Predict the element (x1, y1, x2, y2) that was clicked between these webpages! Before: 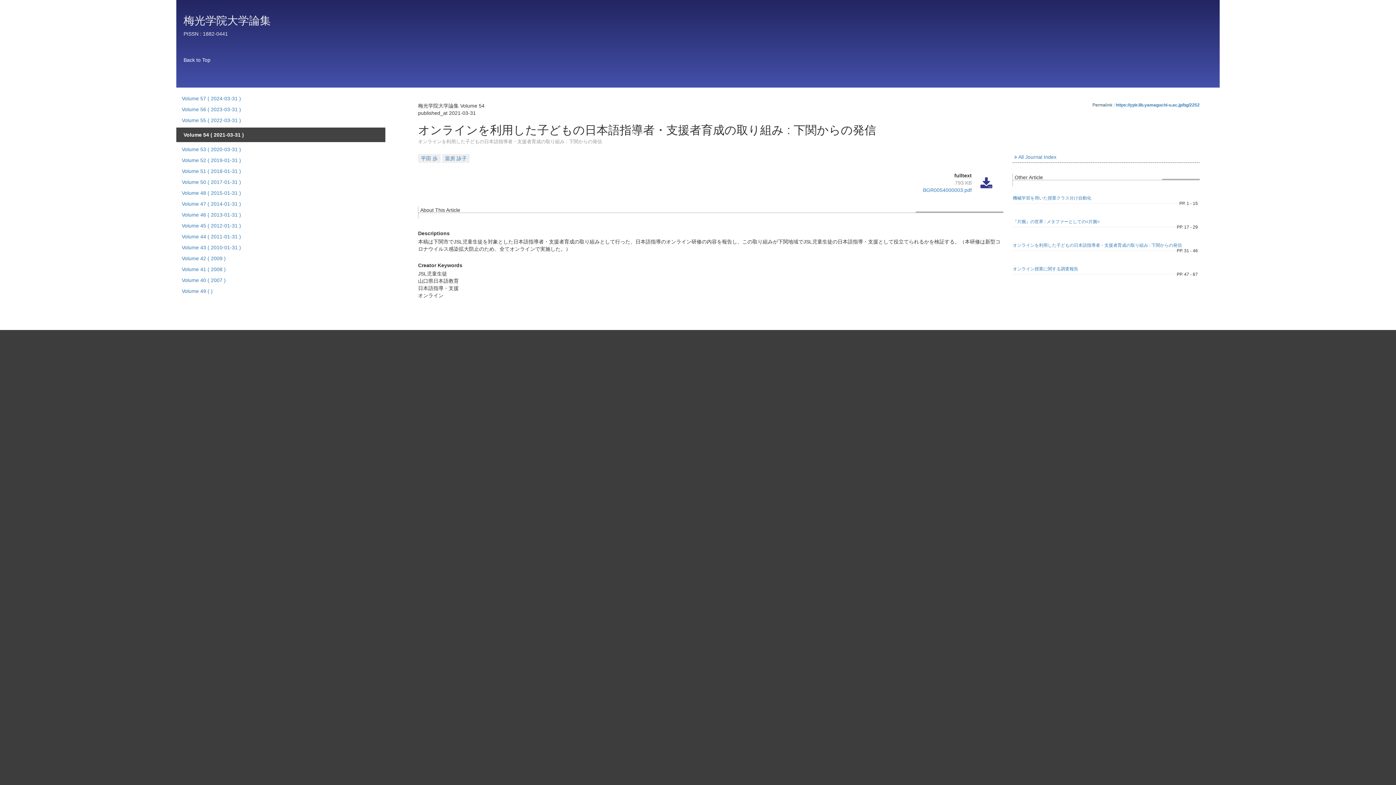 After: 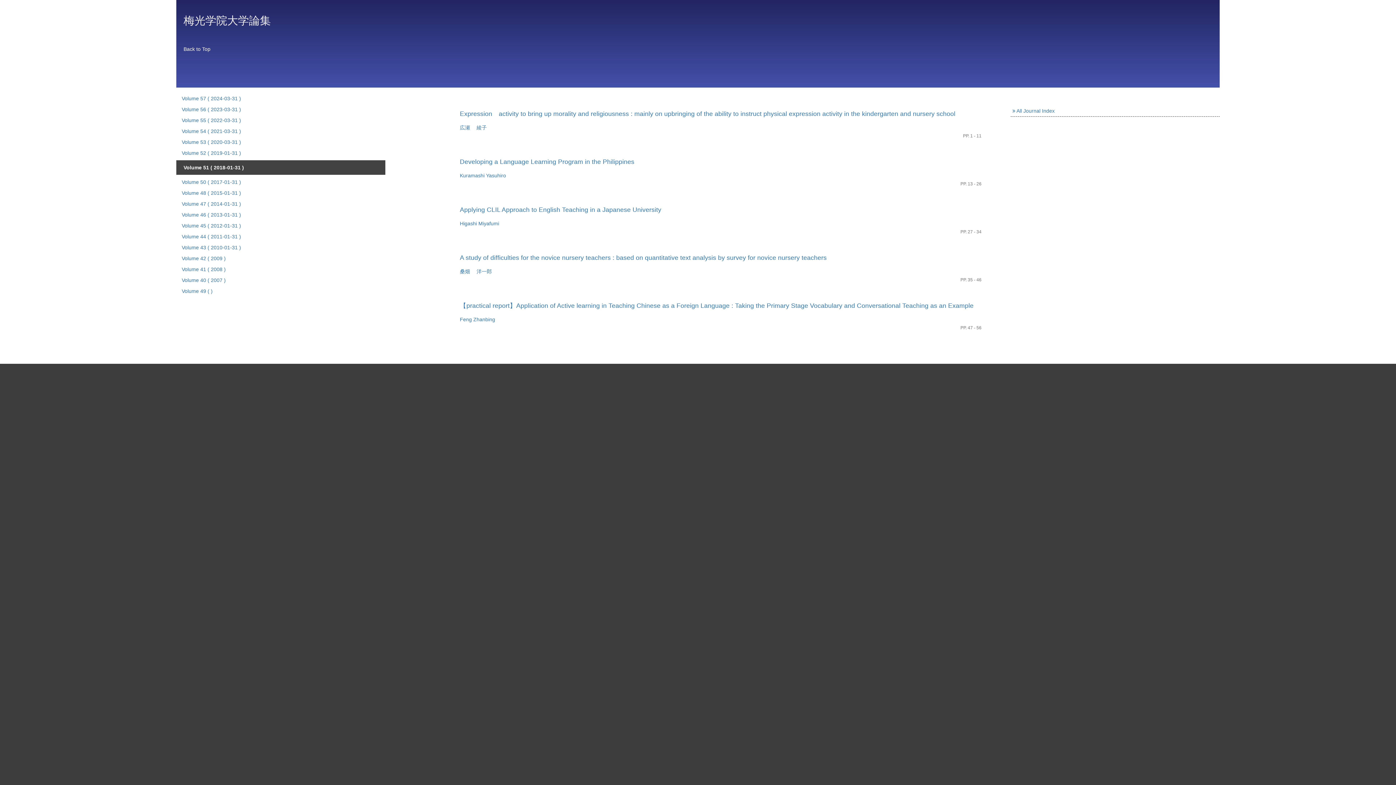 Action: bbox: (178, 166, 244, 176) label: Volume 51 ( 2018-01-31 )